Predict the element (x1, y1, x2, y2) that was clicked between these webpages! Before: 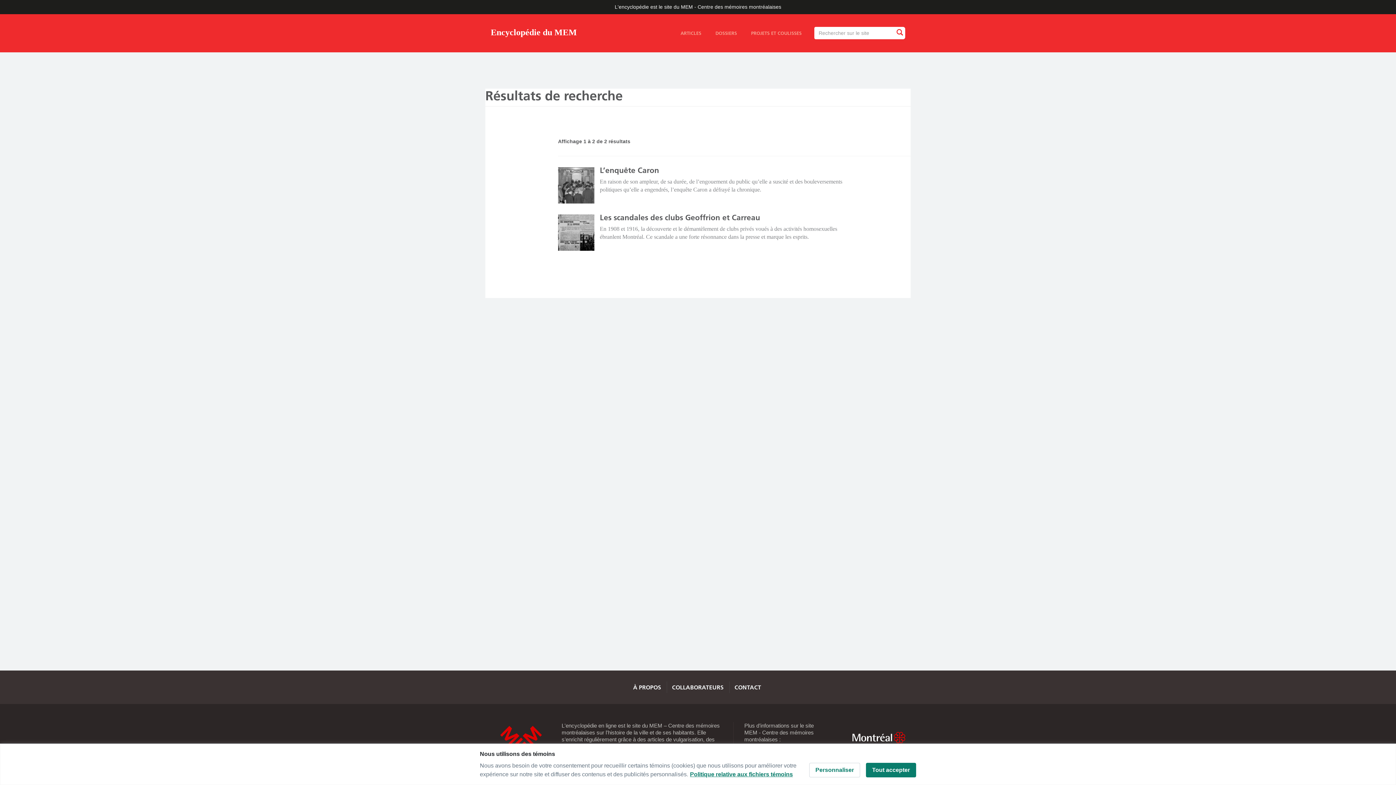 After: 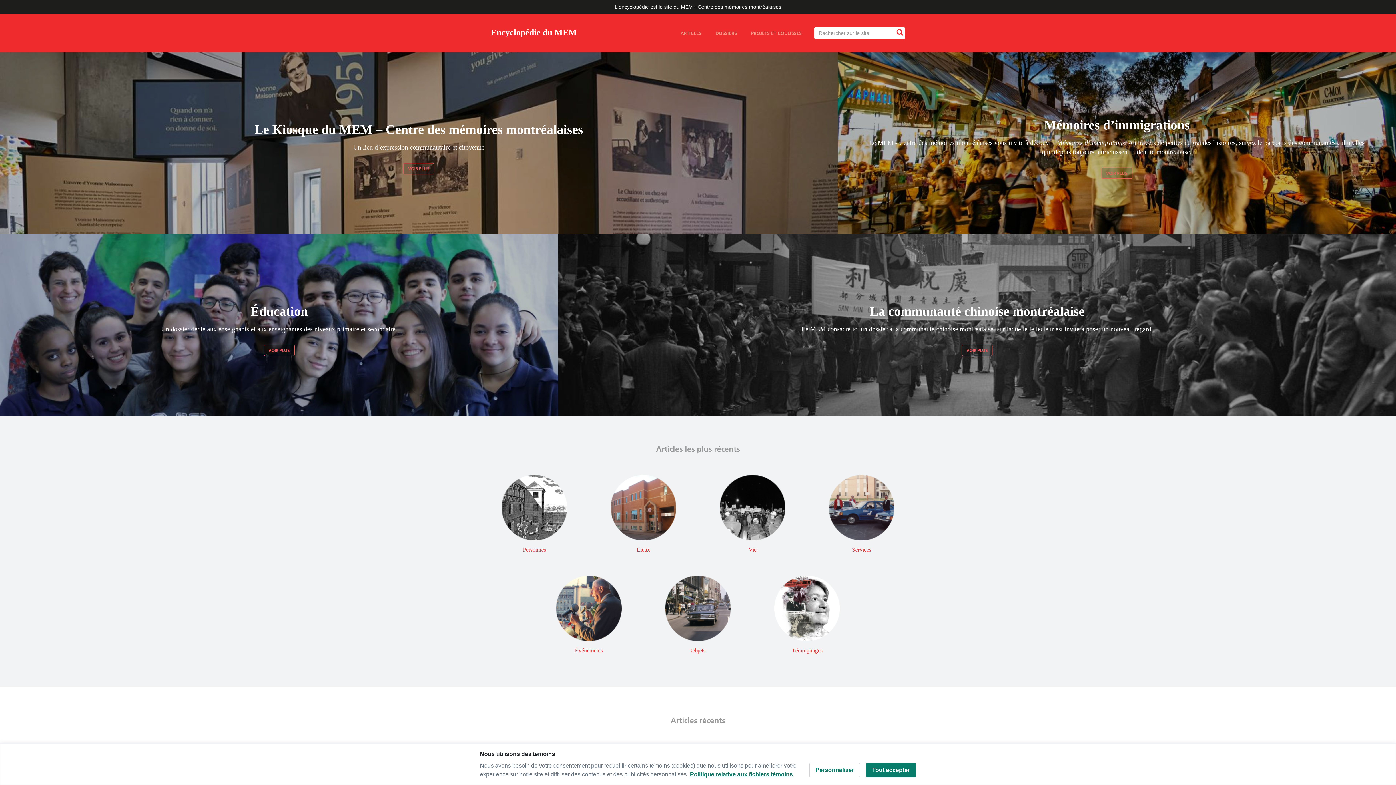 Action: bbox: (490, 28, 577, 46) label: Encyclopédie du MEM